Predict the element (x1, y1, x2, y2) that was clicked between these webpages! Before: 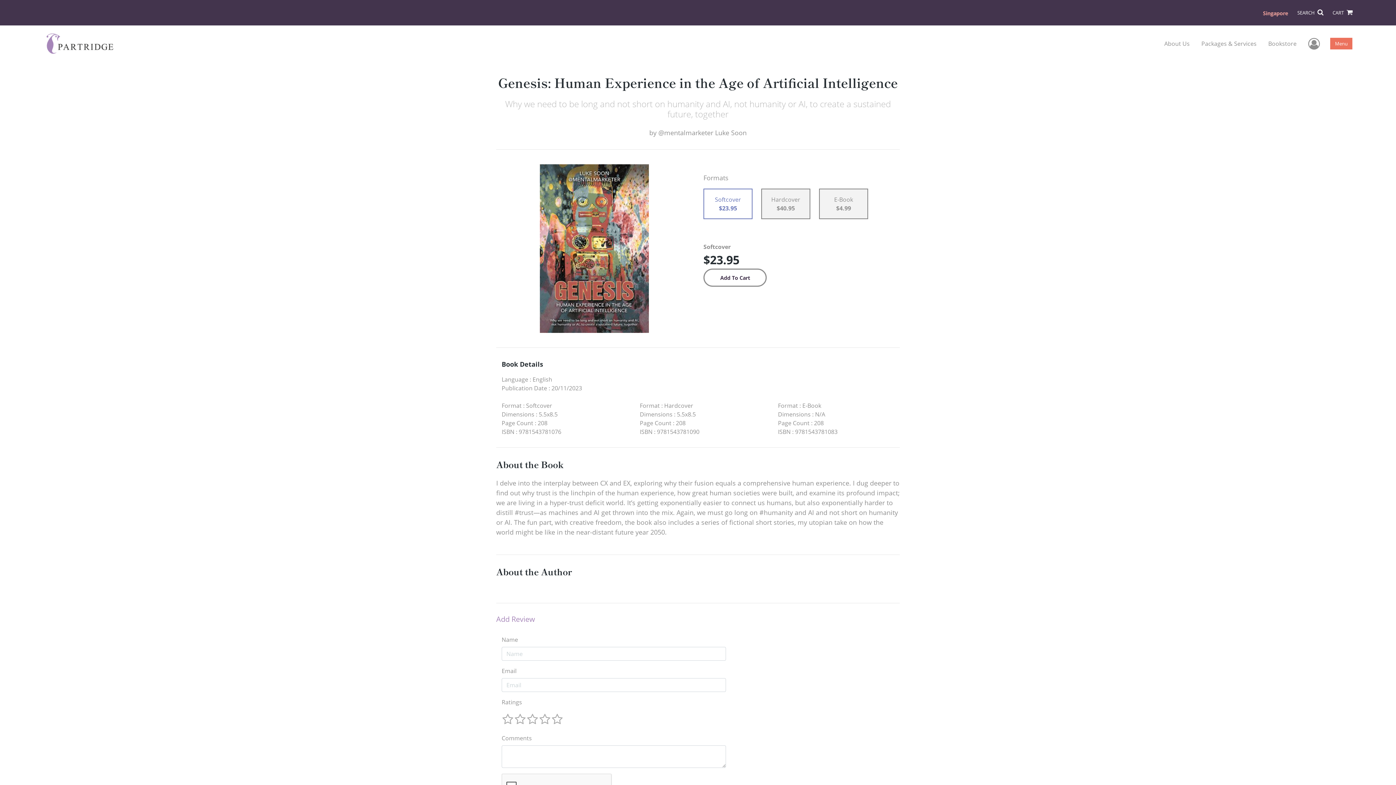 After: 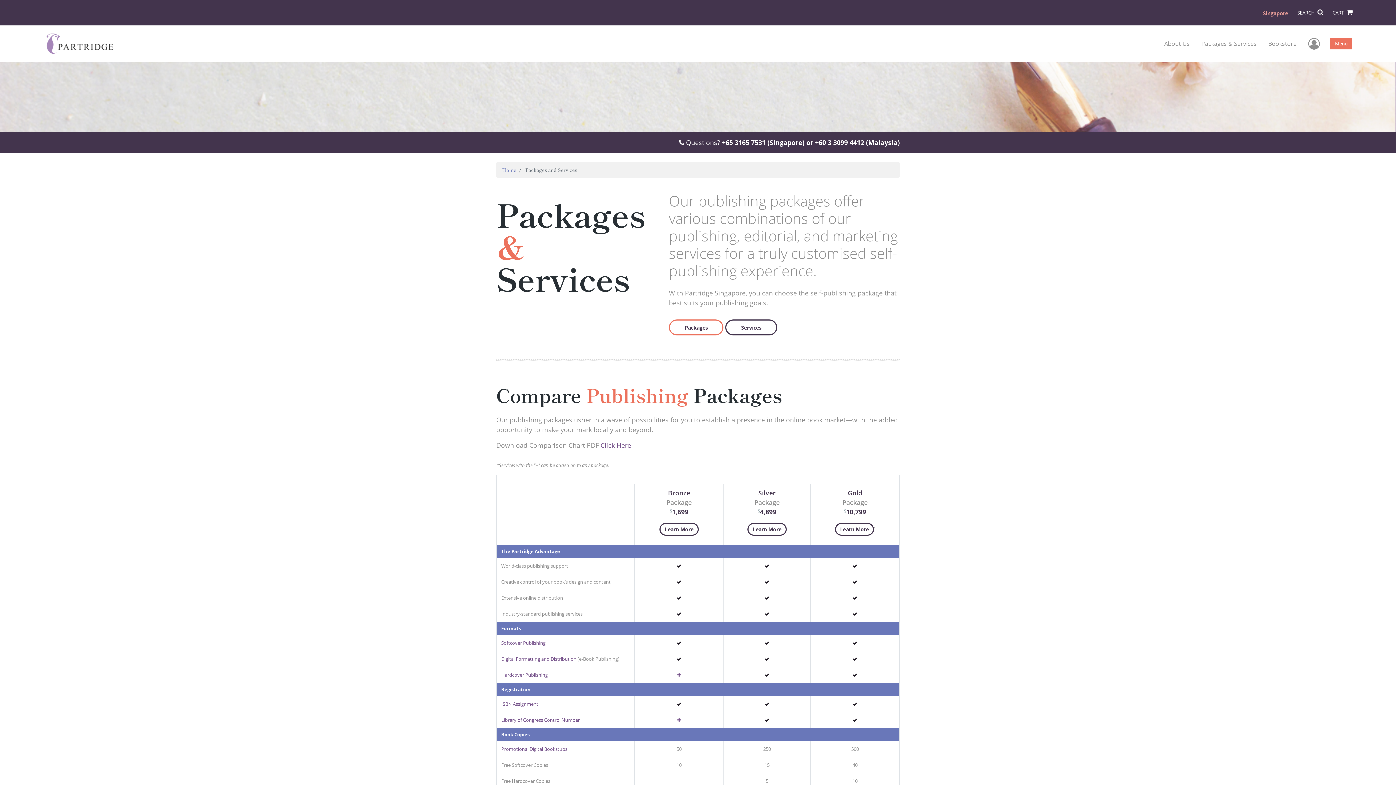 Action: bbox: (1195, 33, 1262, 53) label: Packages & Services